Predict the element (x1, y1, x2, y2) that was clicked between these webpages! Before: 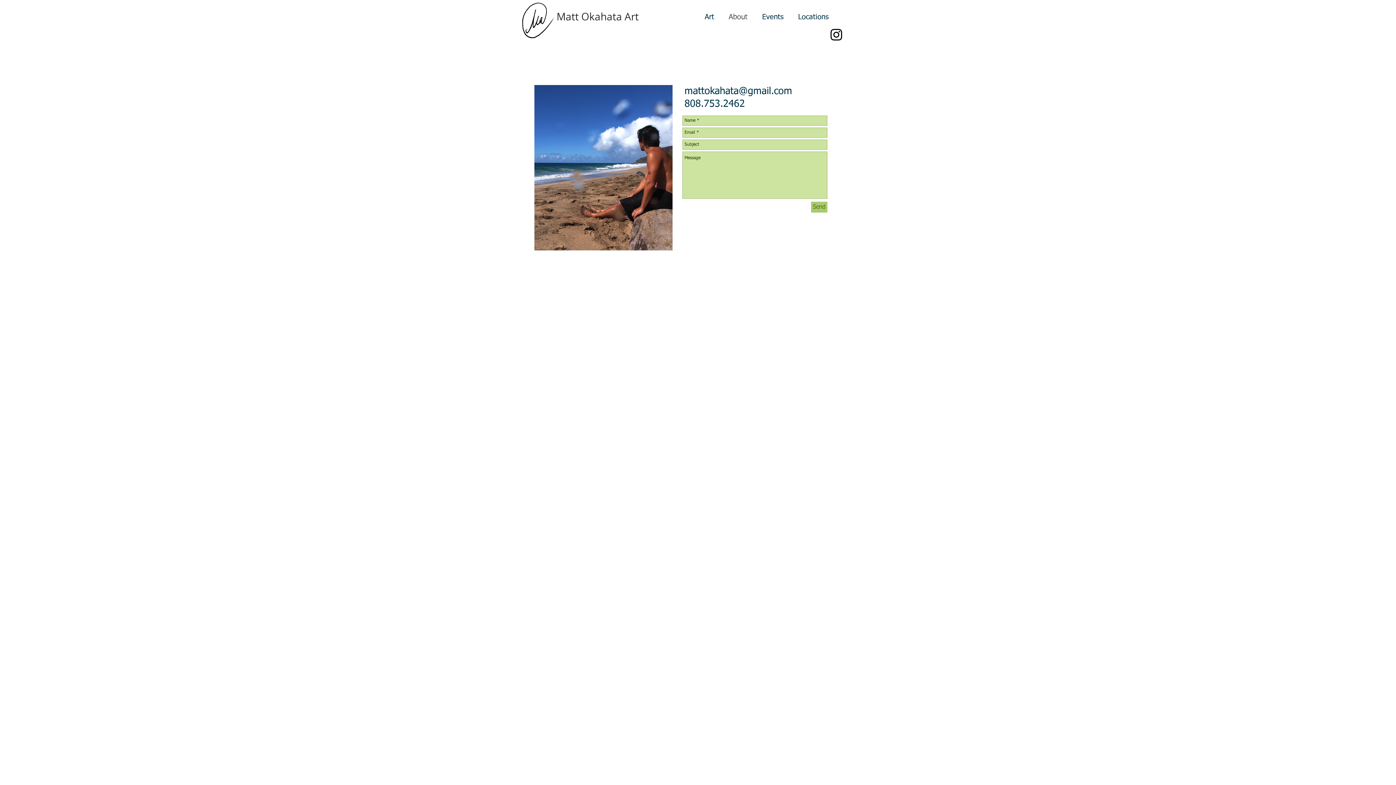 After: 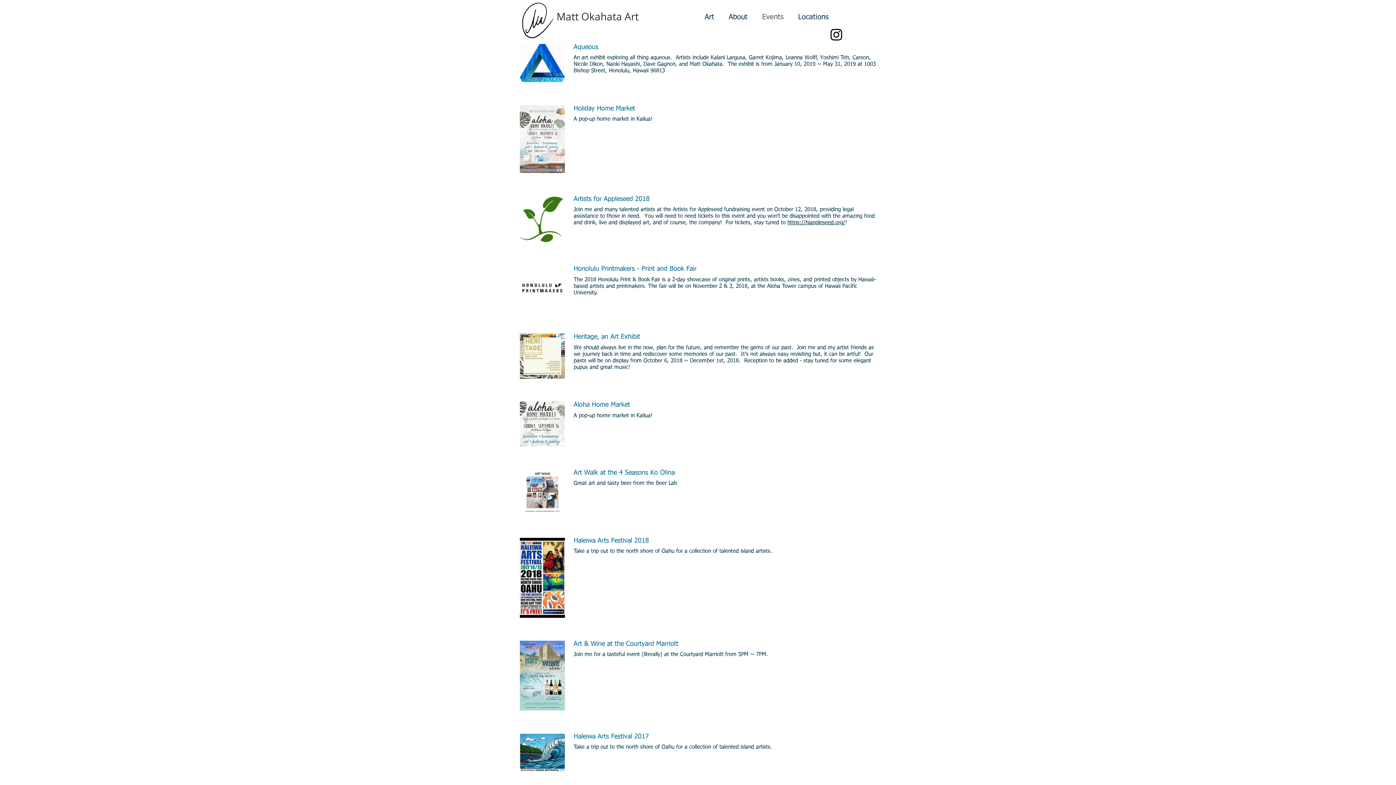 Action: bbox: (755, 12, 791, 21) label: Events